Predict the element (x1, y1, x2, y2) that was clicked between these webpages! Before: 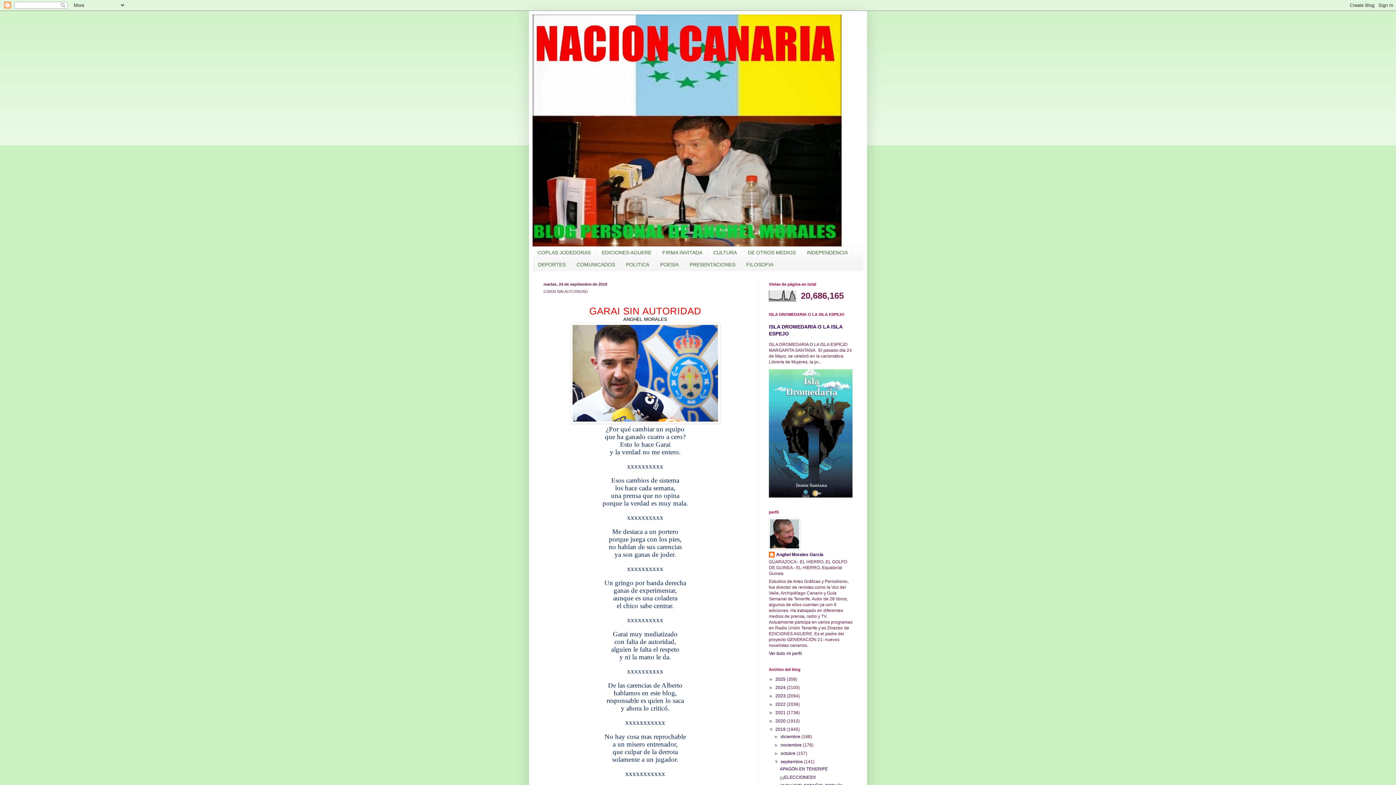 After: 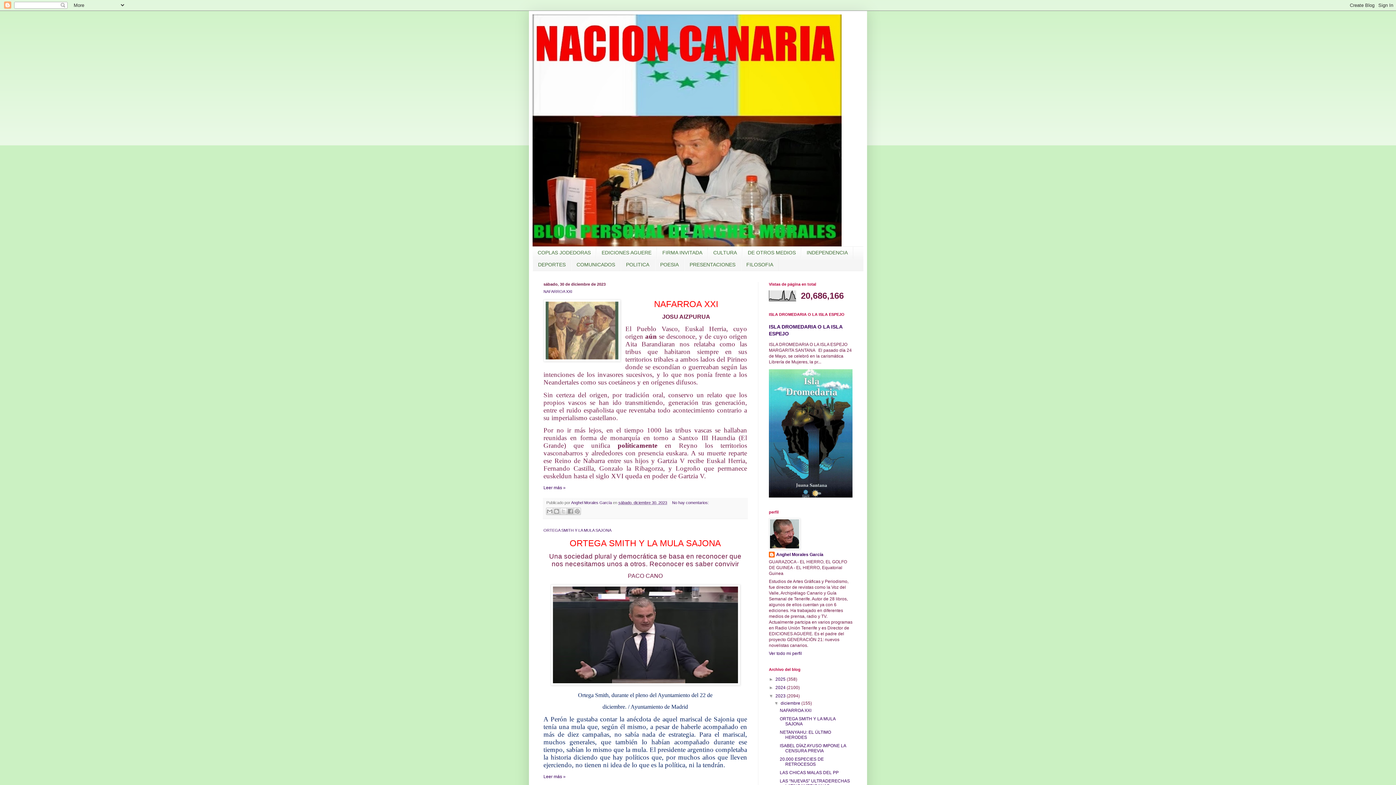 Action: bbox: (775, 693, 786, 698) label: 2023 